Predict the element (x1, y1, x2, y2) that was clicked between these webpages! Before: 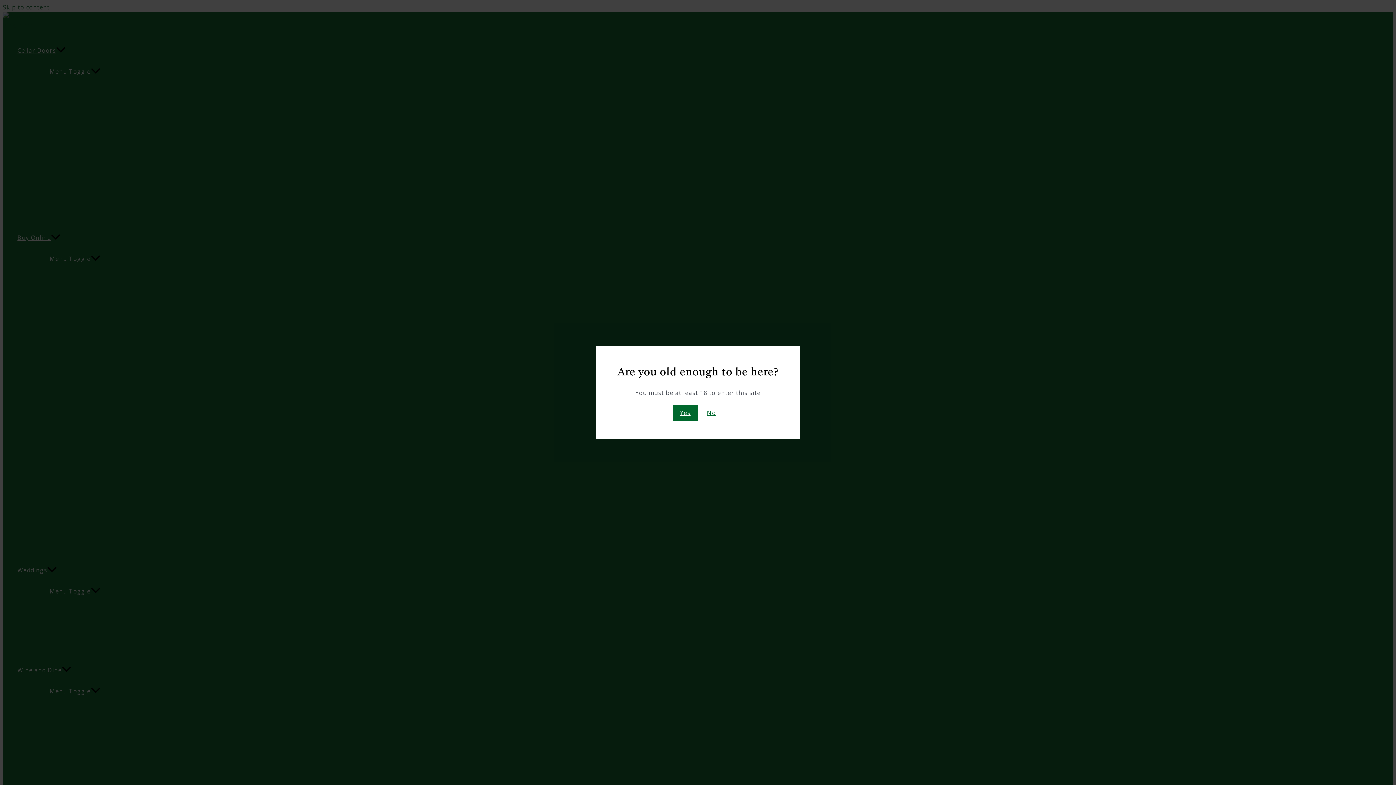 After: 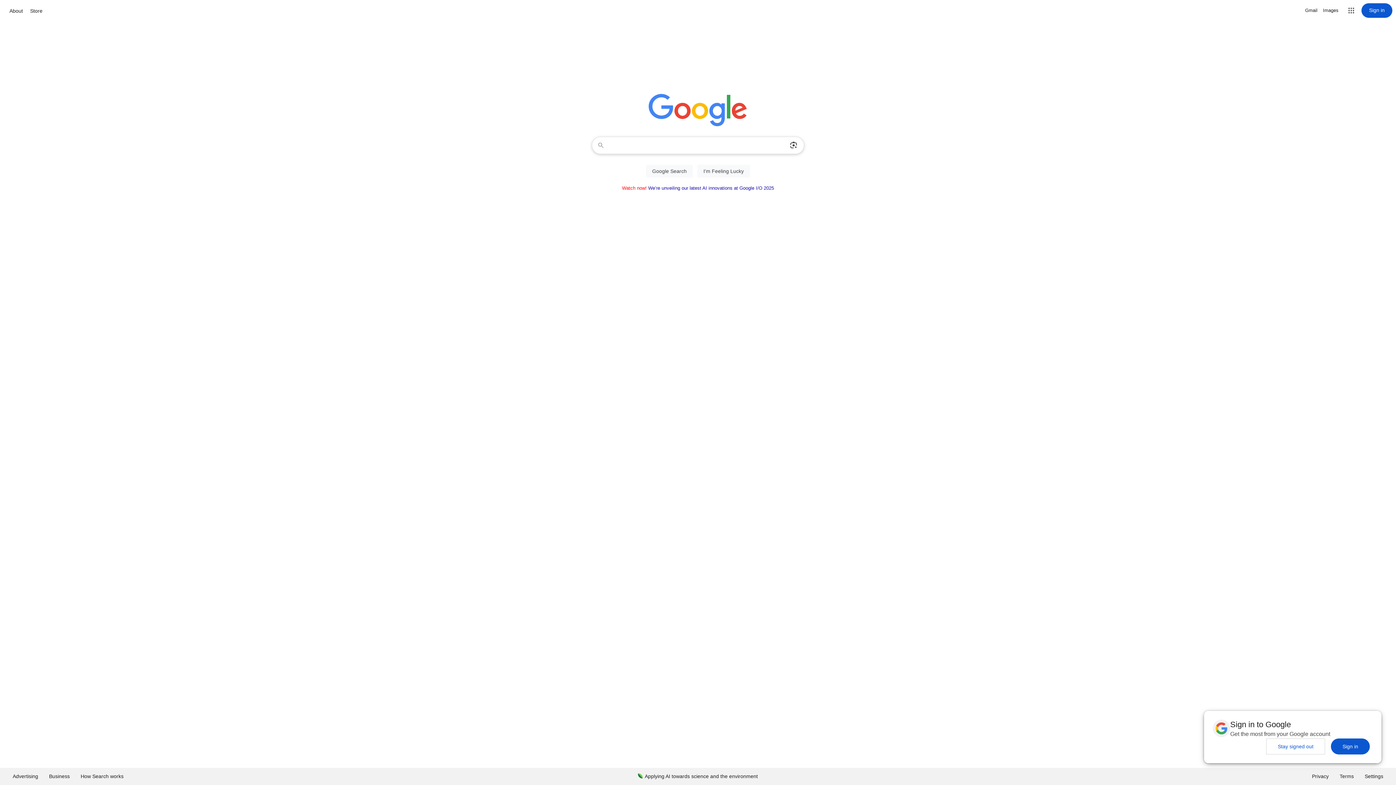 Action: label: No bbox: (699, 405, 723, 421)